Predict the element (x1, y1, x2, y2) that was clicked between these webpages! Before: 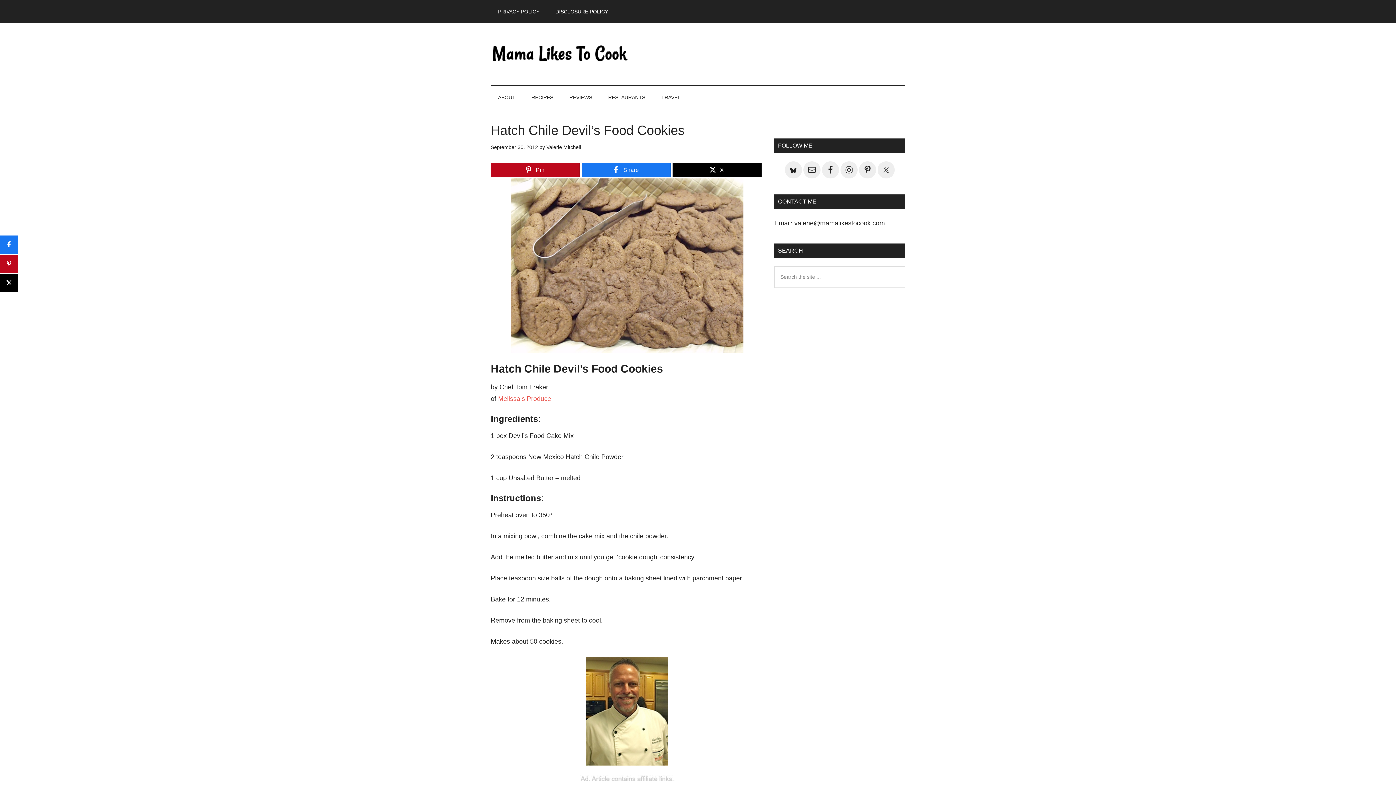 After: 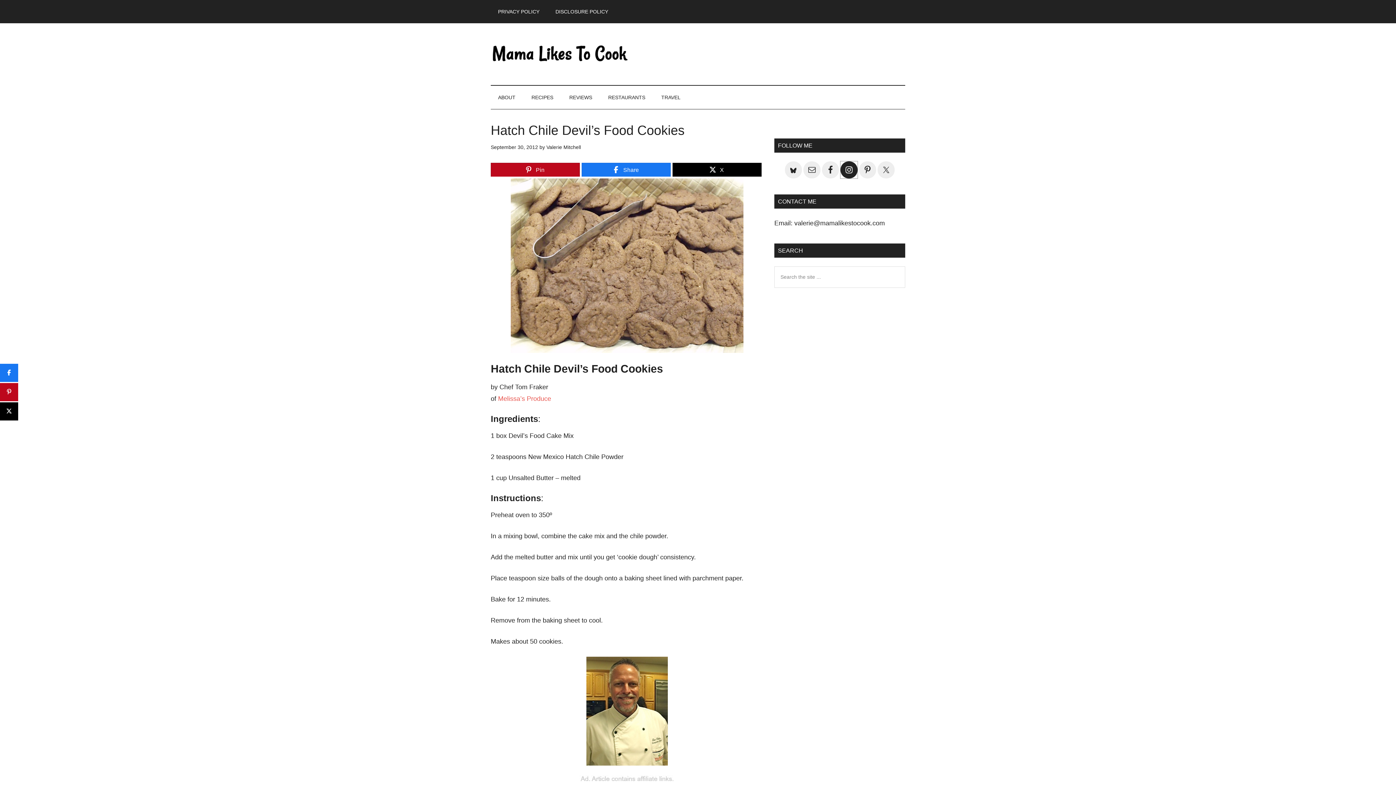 Action: bbox: (840, 161, 857, 178)